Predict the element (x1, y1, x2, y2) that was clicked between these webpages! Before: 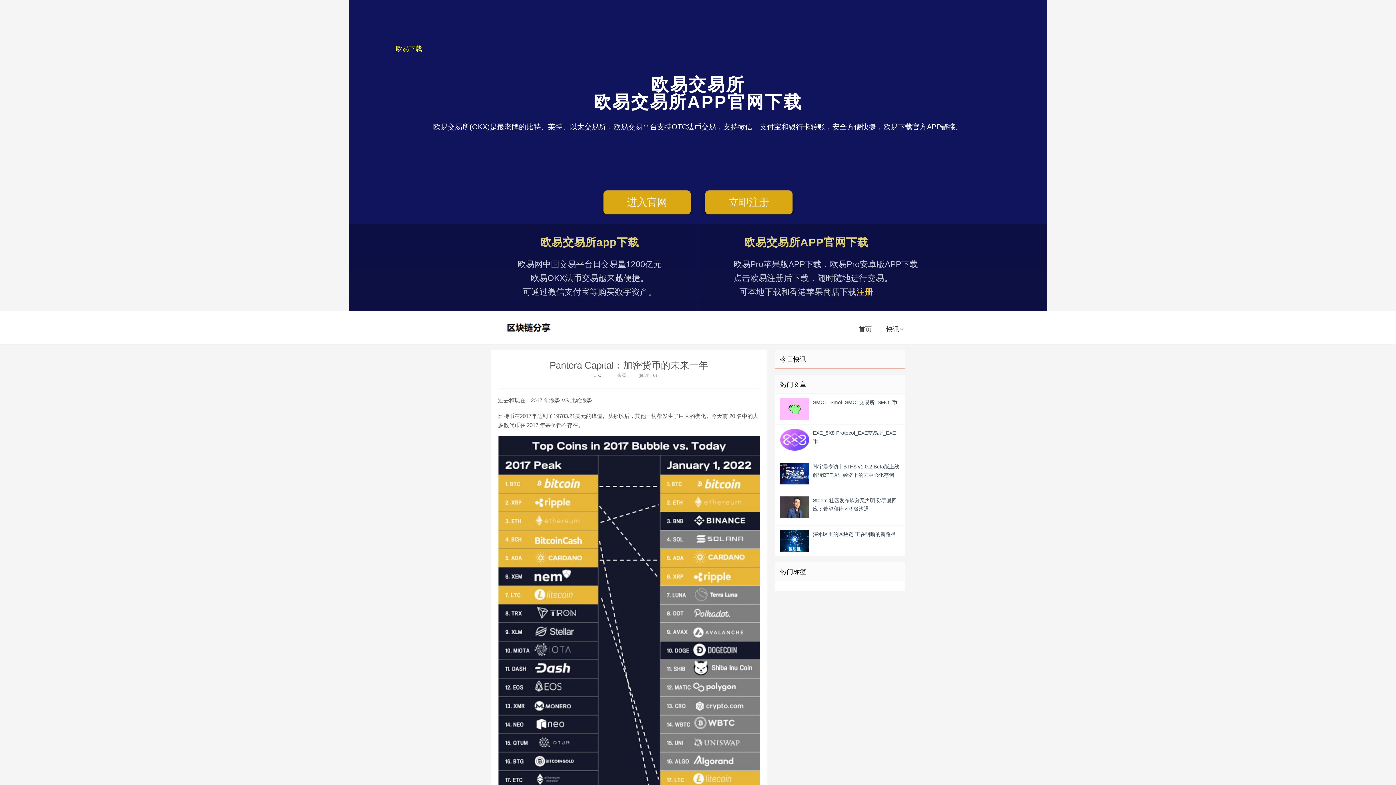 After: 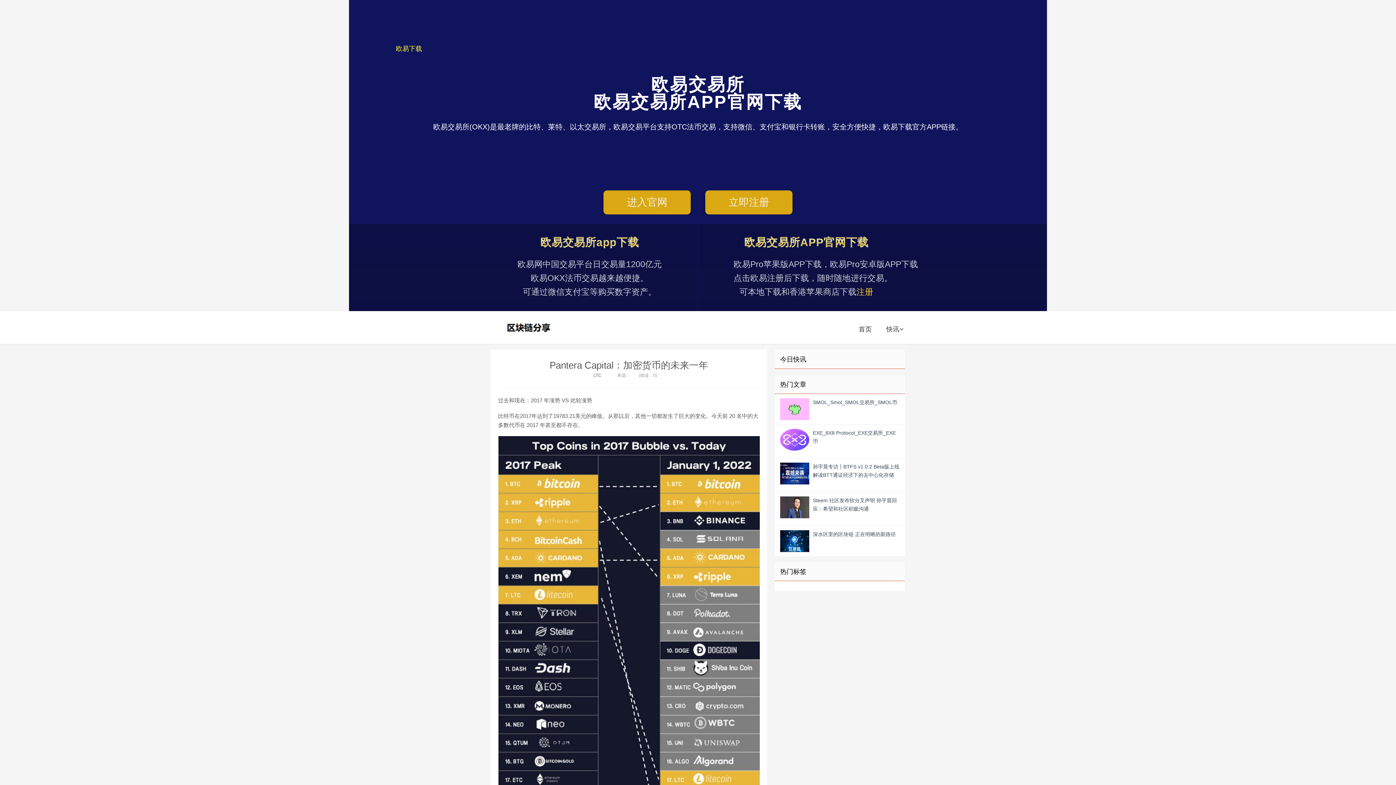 Action: bbox: (549, 360, 708, 370) label: Pantera Capital：加密货币的未来一年